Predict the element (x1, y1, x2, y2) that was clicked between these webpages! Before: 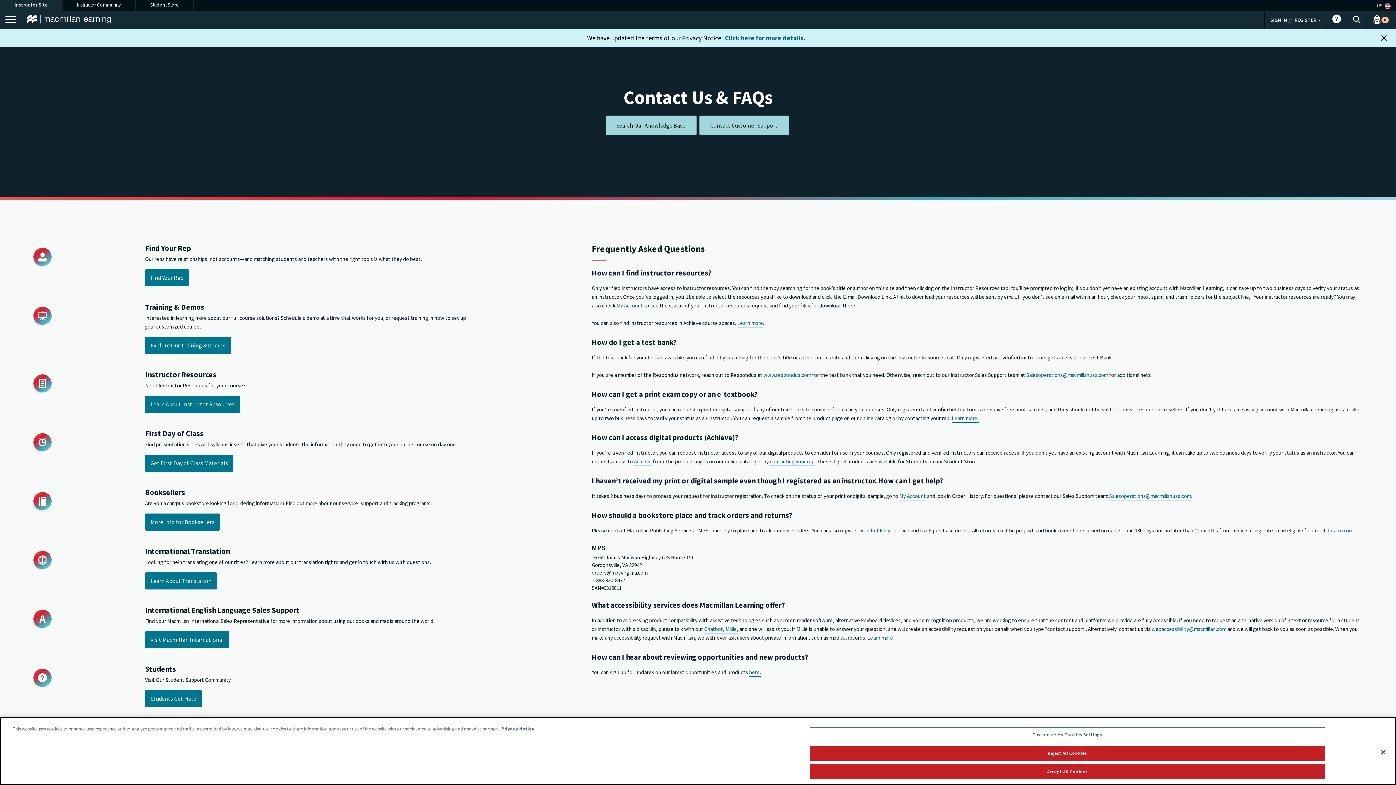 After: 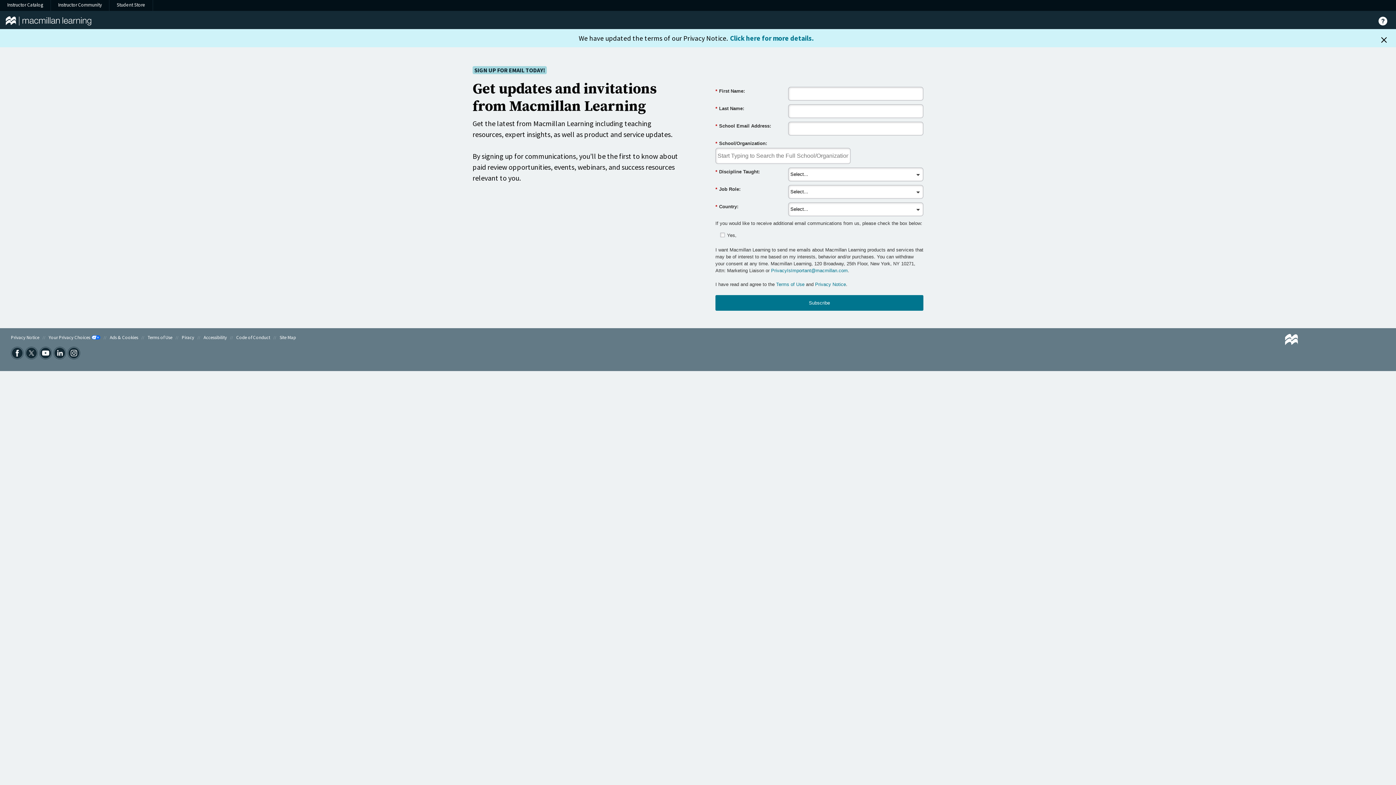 Action: label: here. bbox: (749, 669, 761, 677)